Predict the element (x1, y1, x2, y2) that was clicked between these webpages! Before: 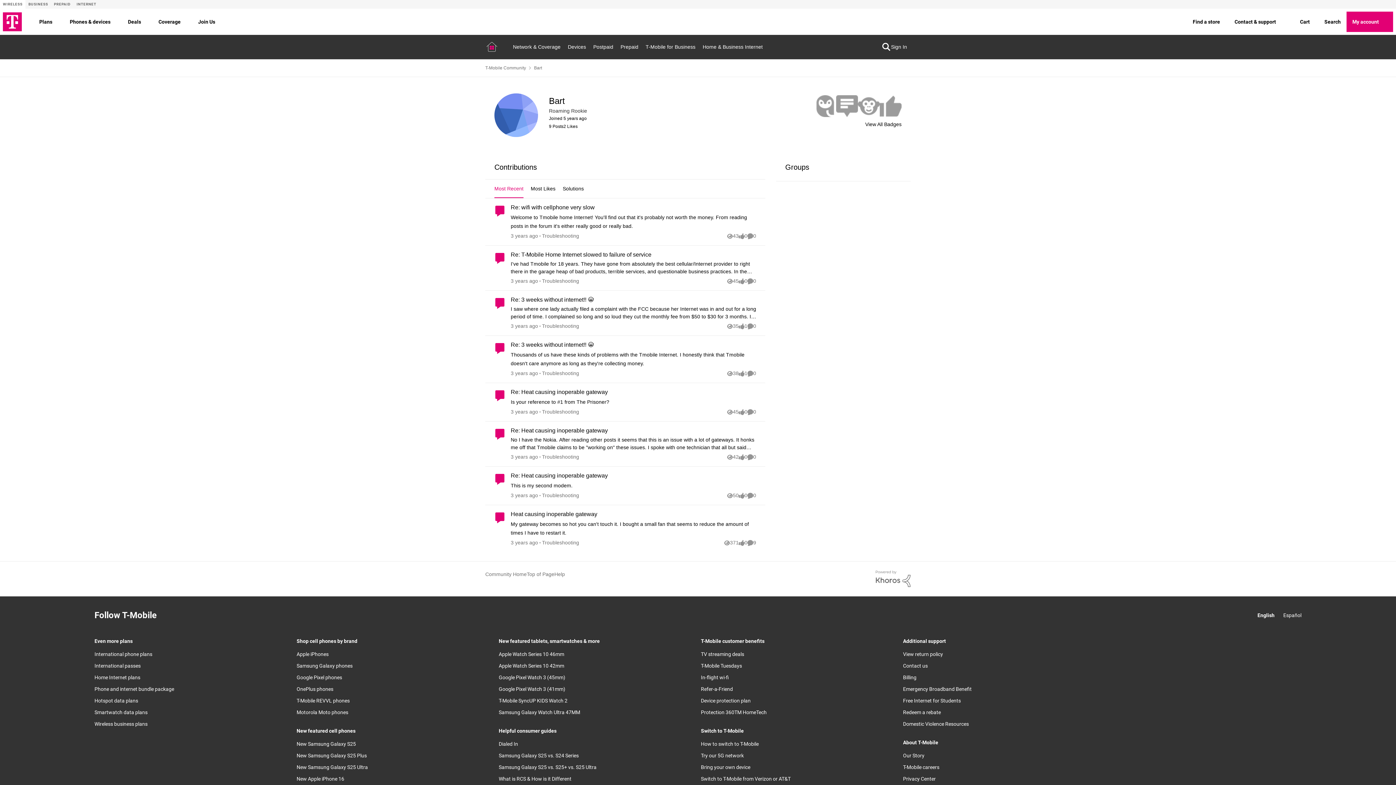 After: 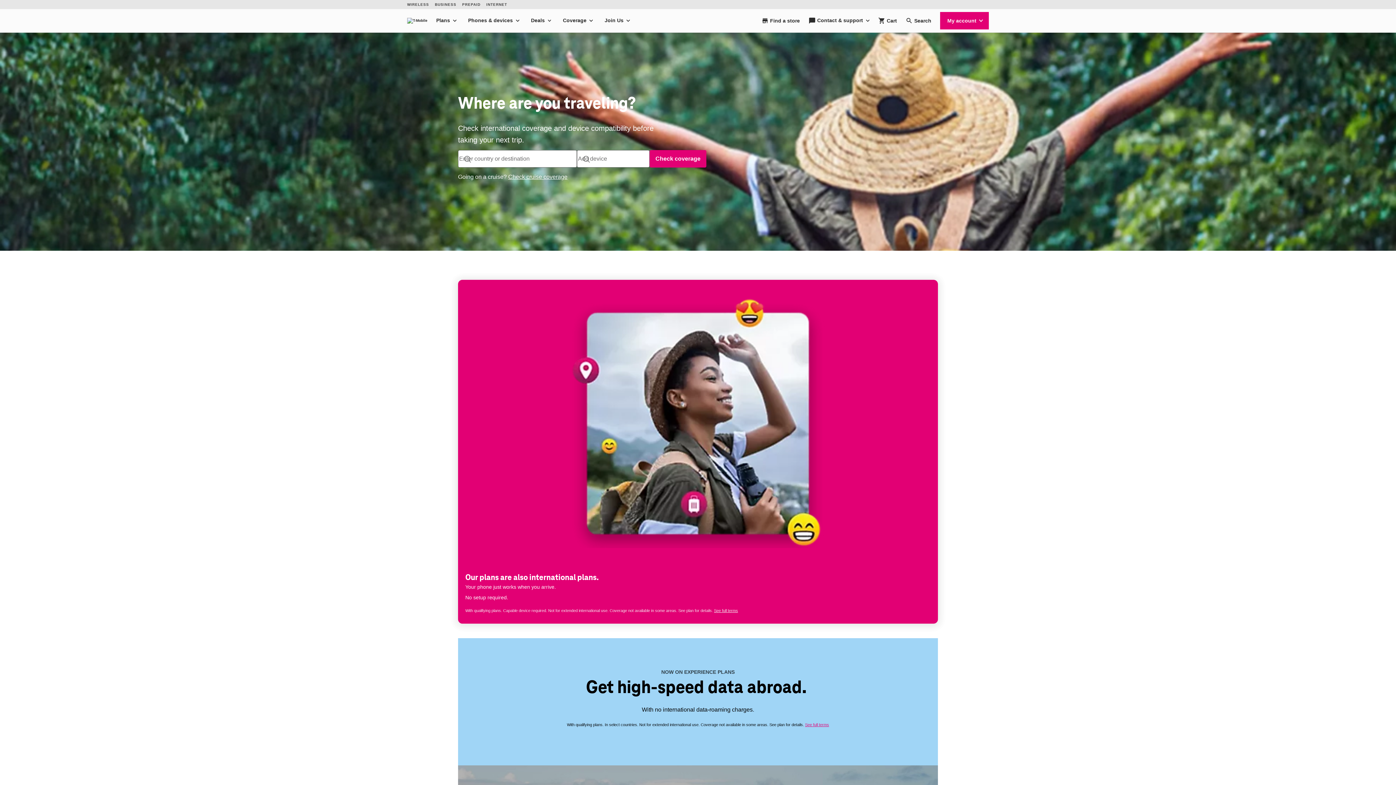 Action: label: International phone plans bbox: (94, 651, 152, 657)